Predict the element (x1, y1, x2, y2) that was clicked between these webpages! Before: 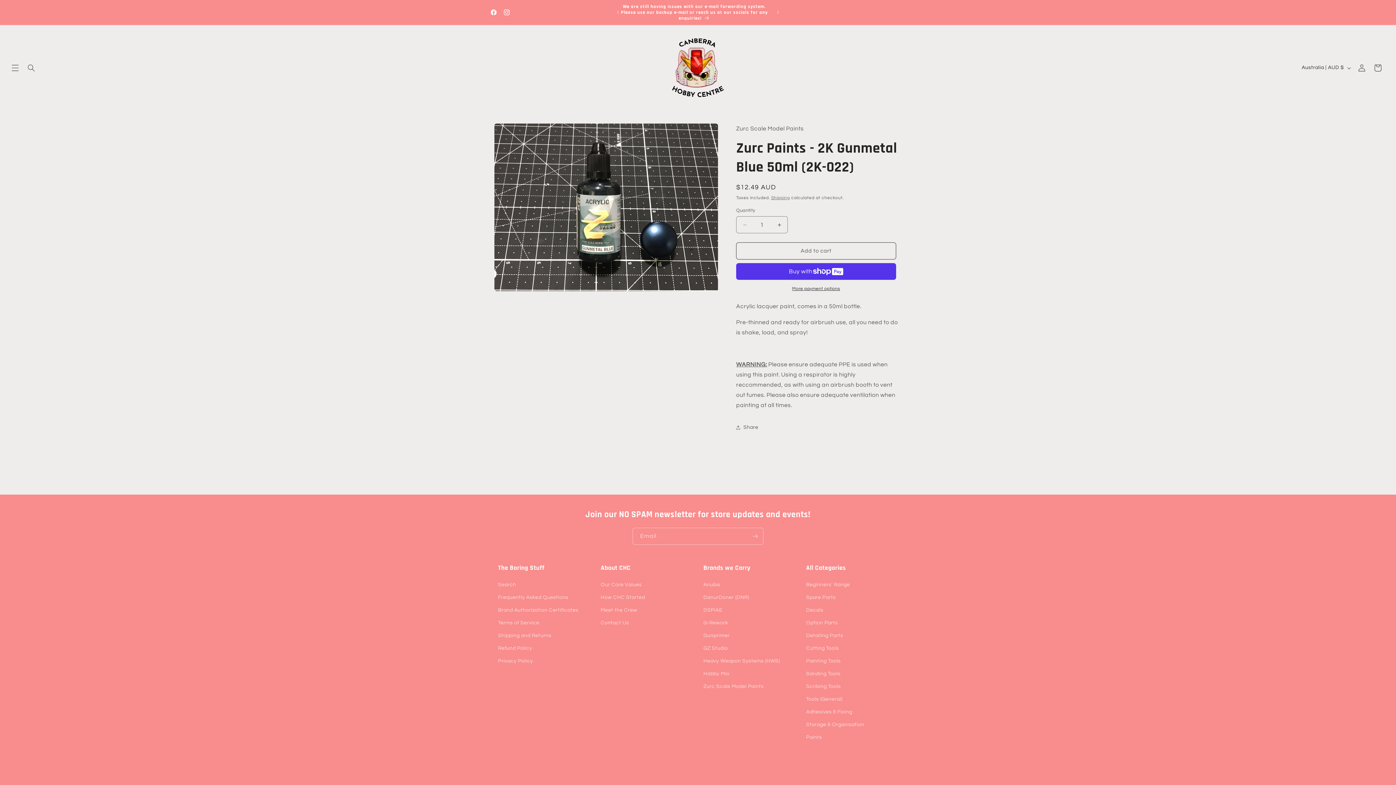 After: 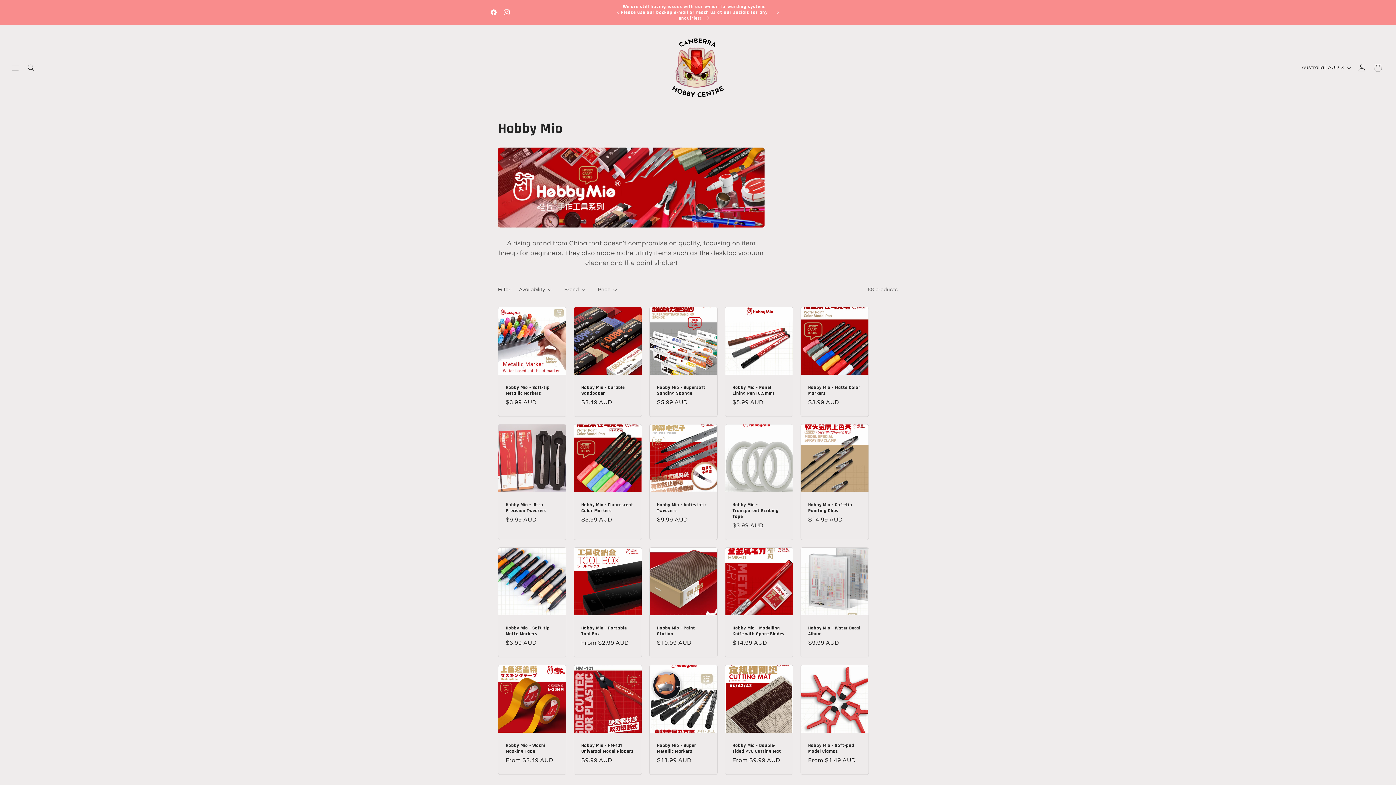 Action: label: Hobby Mio bbox: (703, 668, 729, 680)